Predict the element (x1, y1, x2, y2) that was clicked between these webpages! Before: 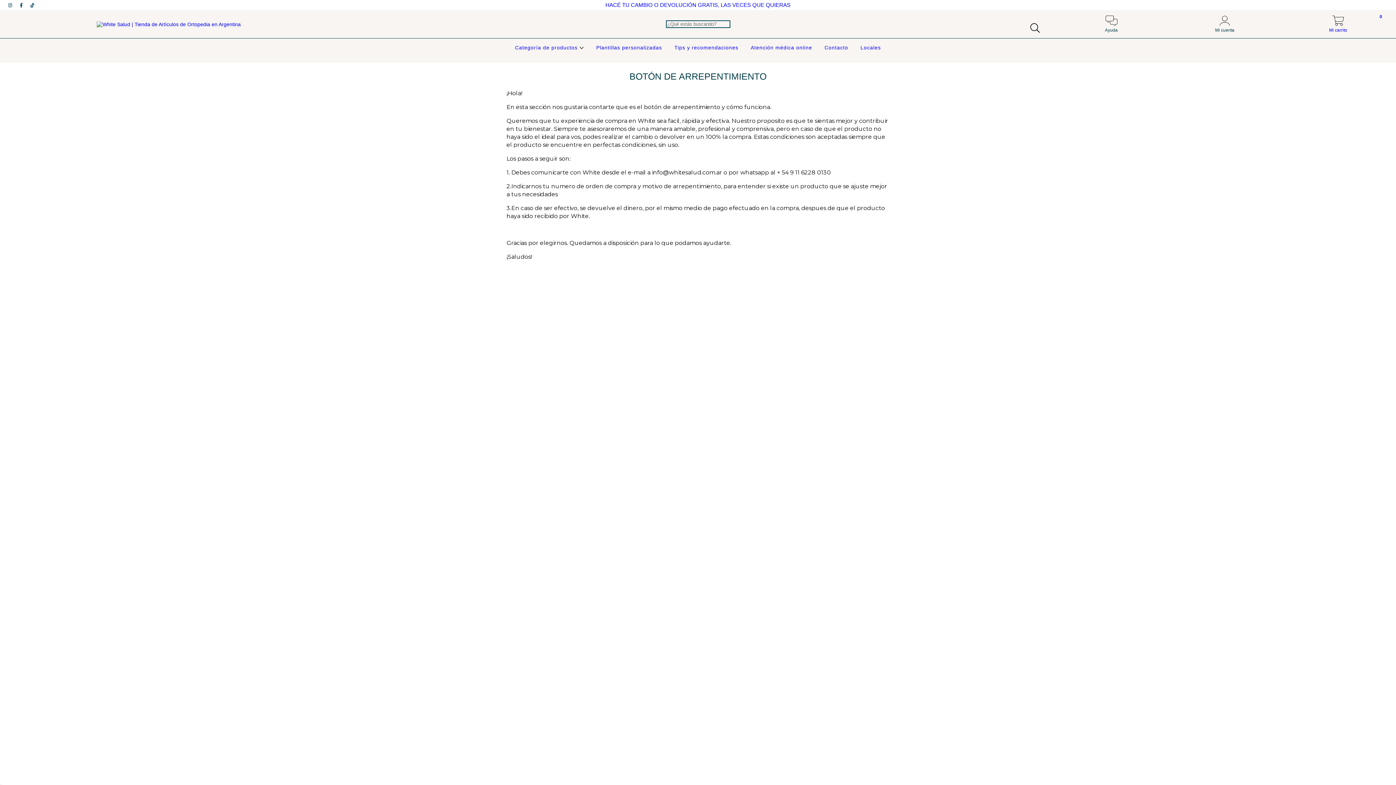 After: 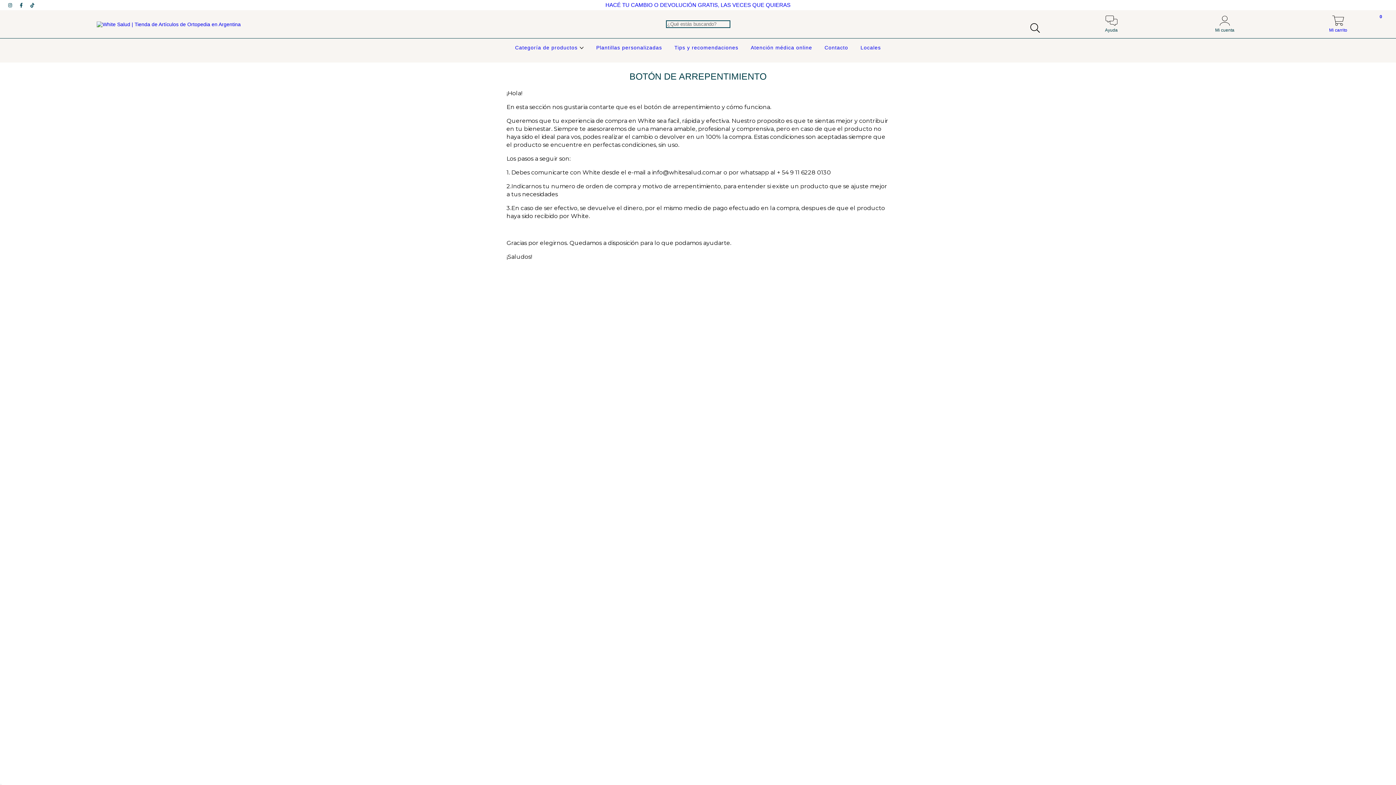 Action: label: tiktok White Salud | Tienda de Artículos de Ortopedia en Argentina bbox: (27, 2, 37, 8)